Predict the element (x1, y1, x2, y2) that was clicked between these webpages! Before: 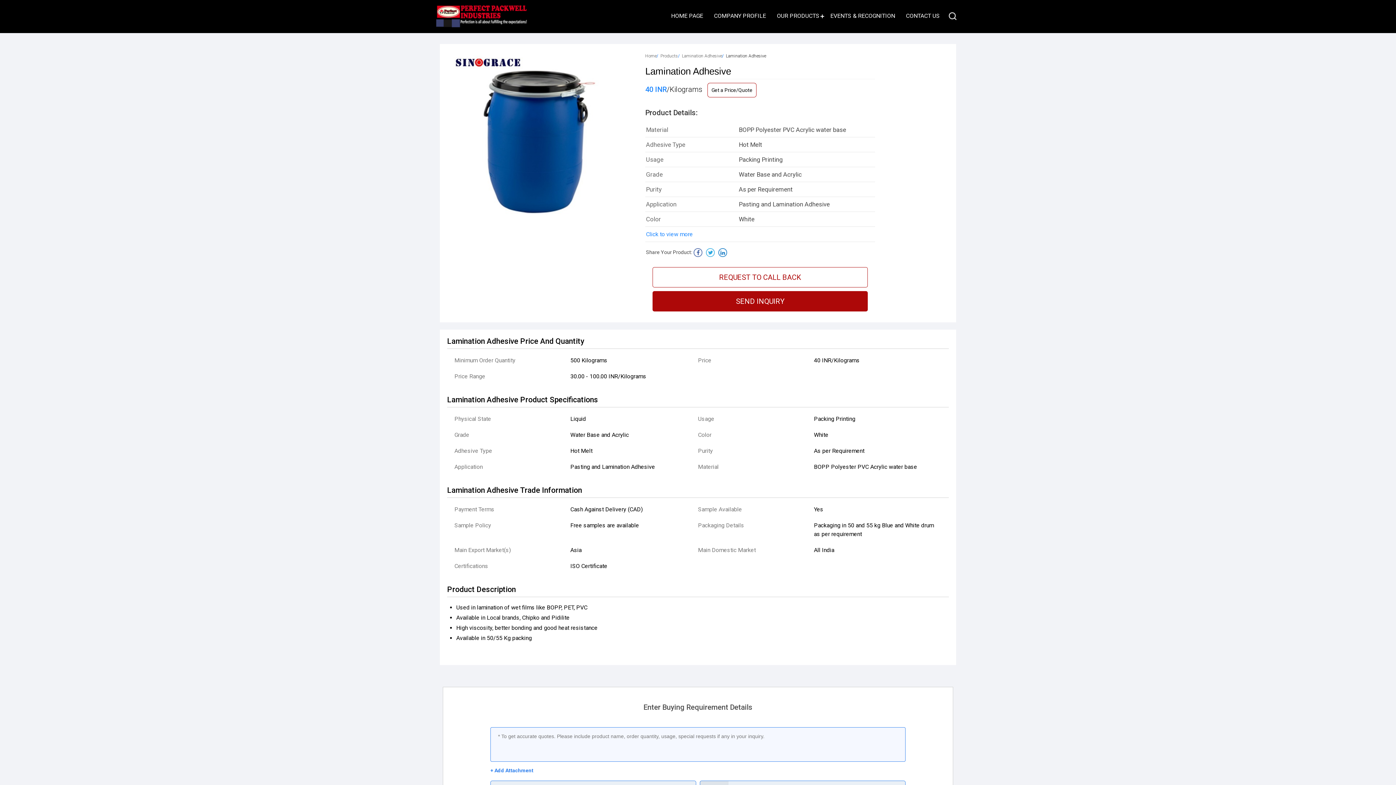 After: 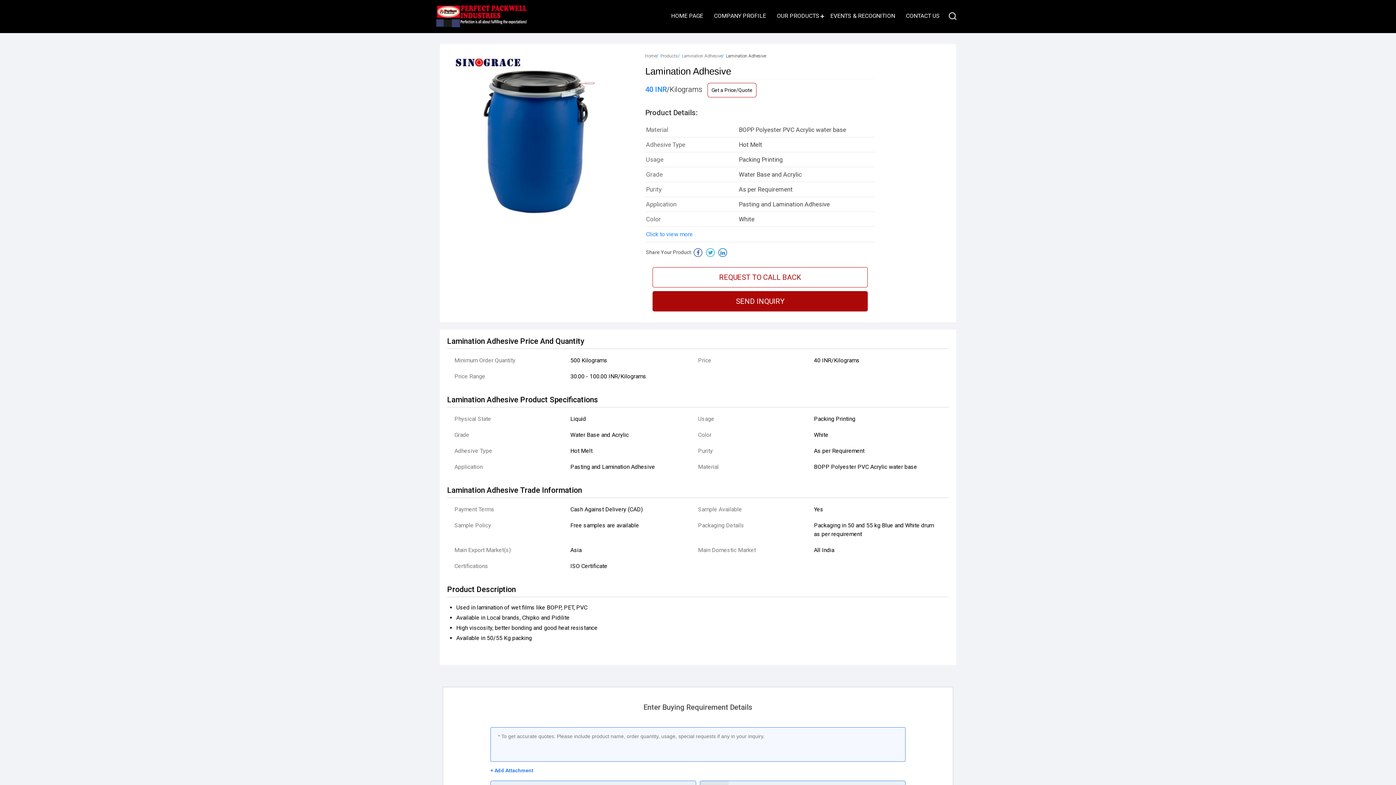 Action: bbox: (718, 248, 727, 257)